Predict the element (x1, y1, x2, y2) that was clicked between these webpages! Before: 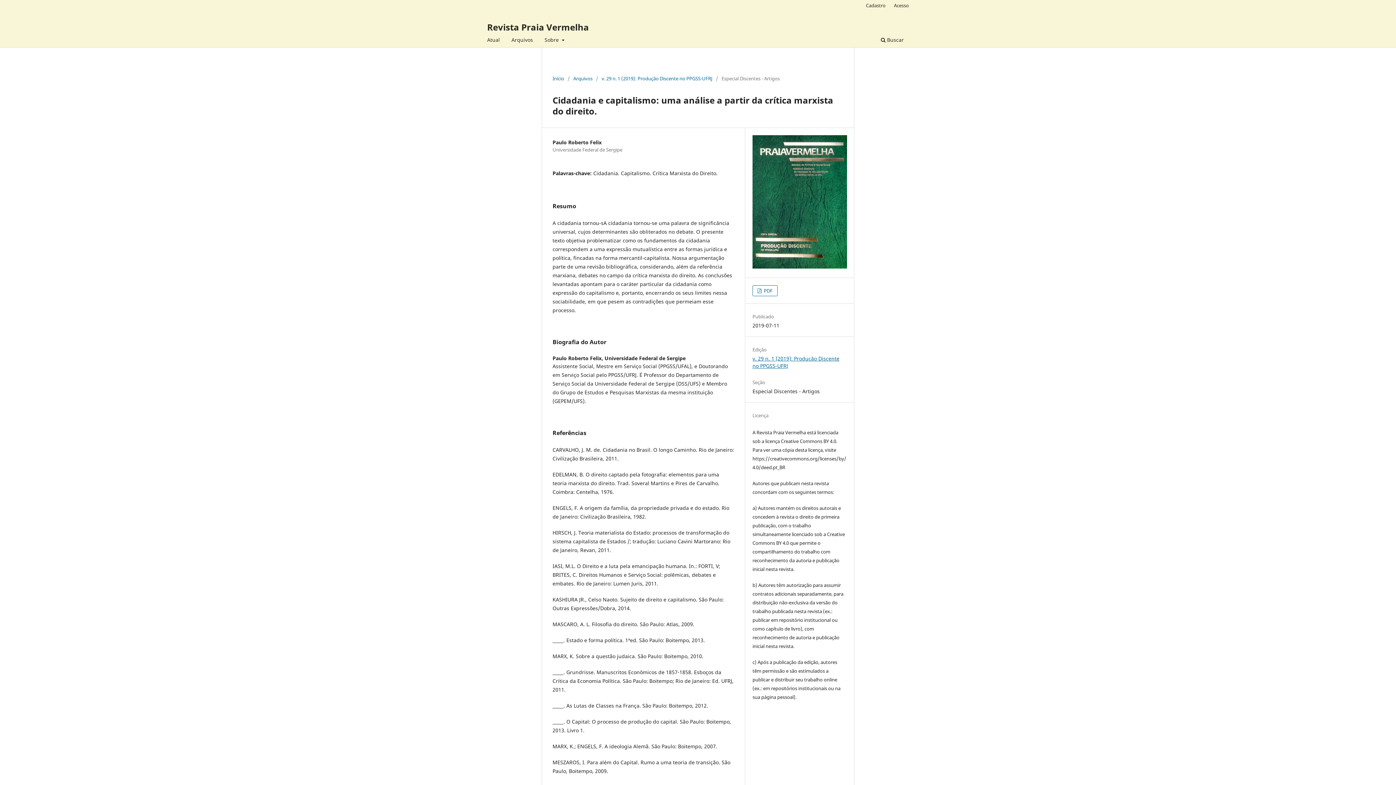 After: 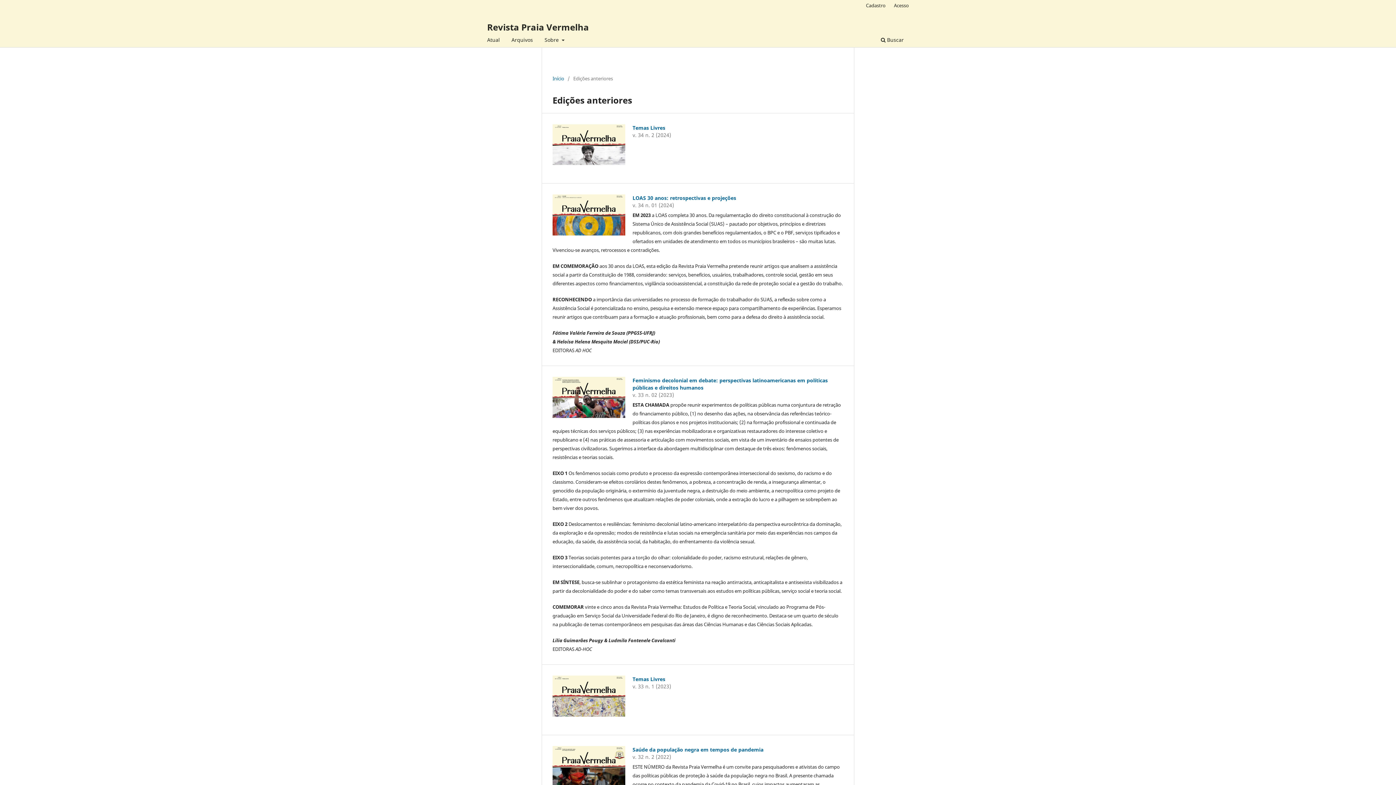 Action: label: Arquivos bbox: (509, 34, 535, 47)